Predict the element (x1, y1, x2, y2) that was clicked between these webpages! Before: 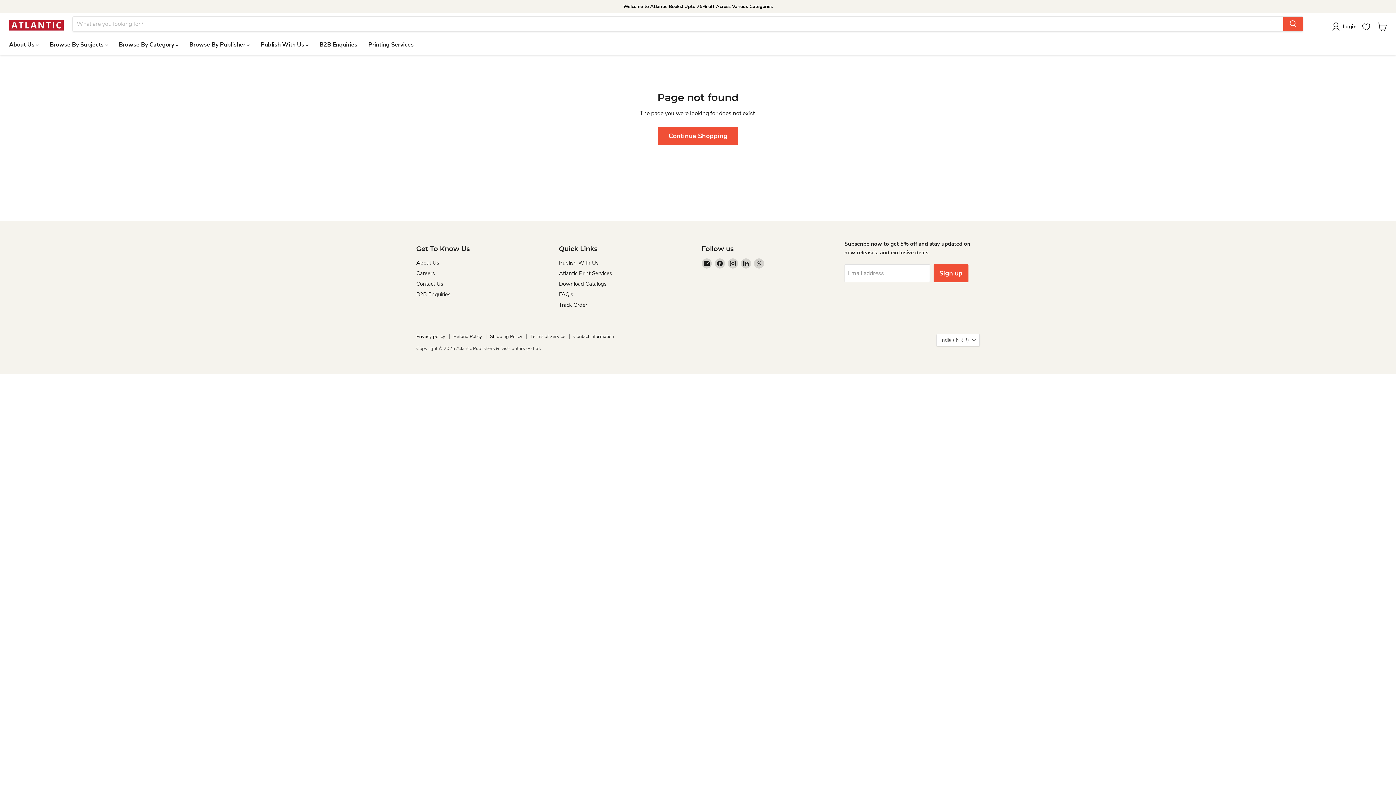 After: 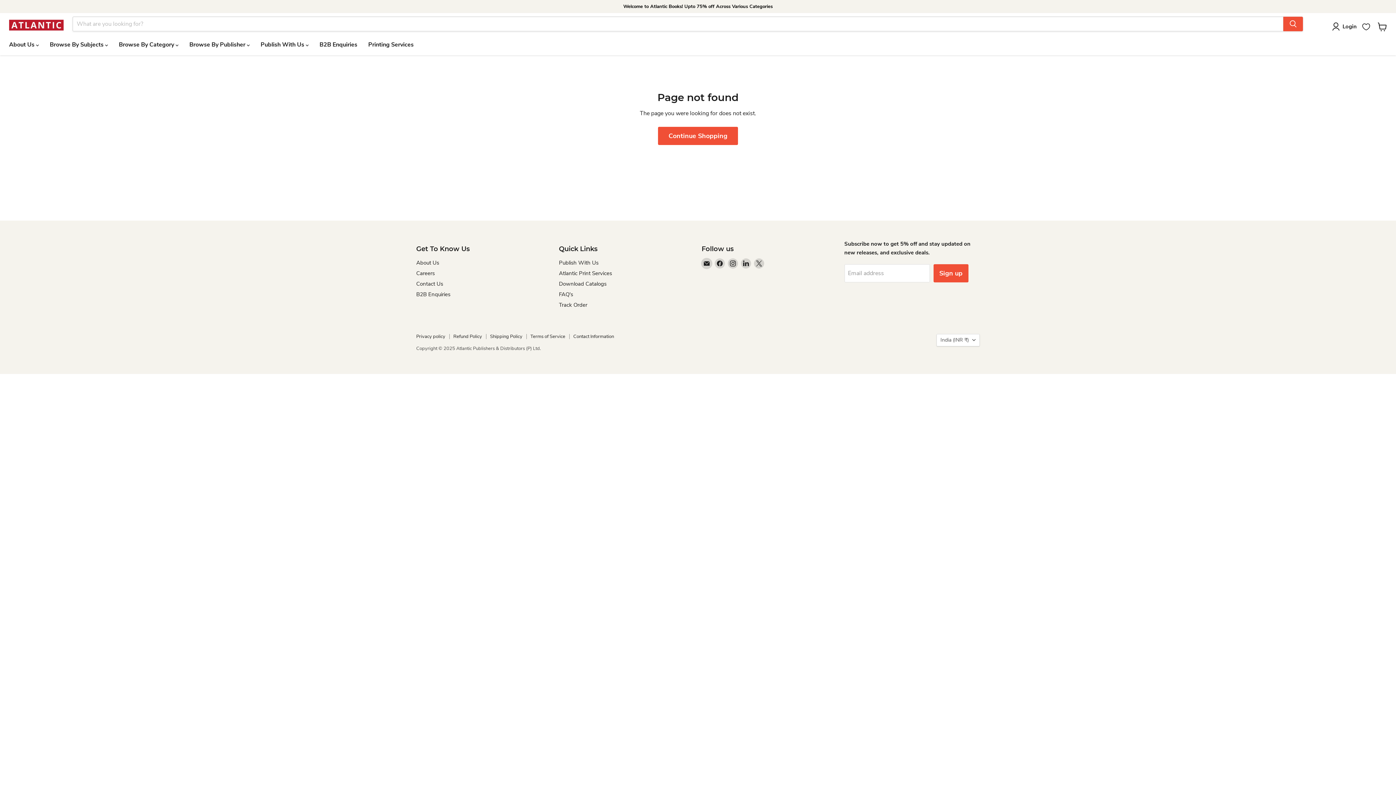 Action: label: Email Atlantic Books bbox: (701, 258, 712, 268)